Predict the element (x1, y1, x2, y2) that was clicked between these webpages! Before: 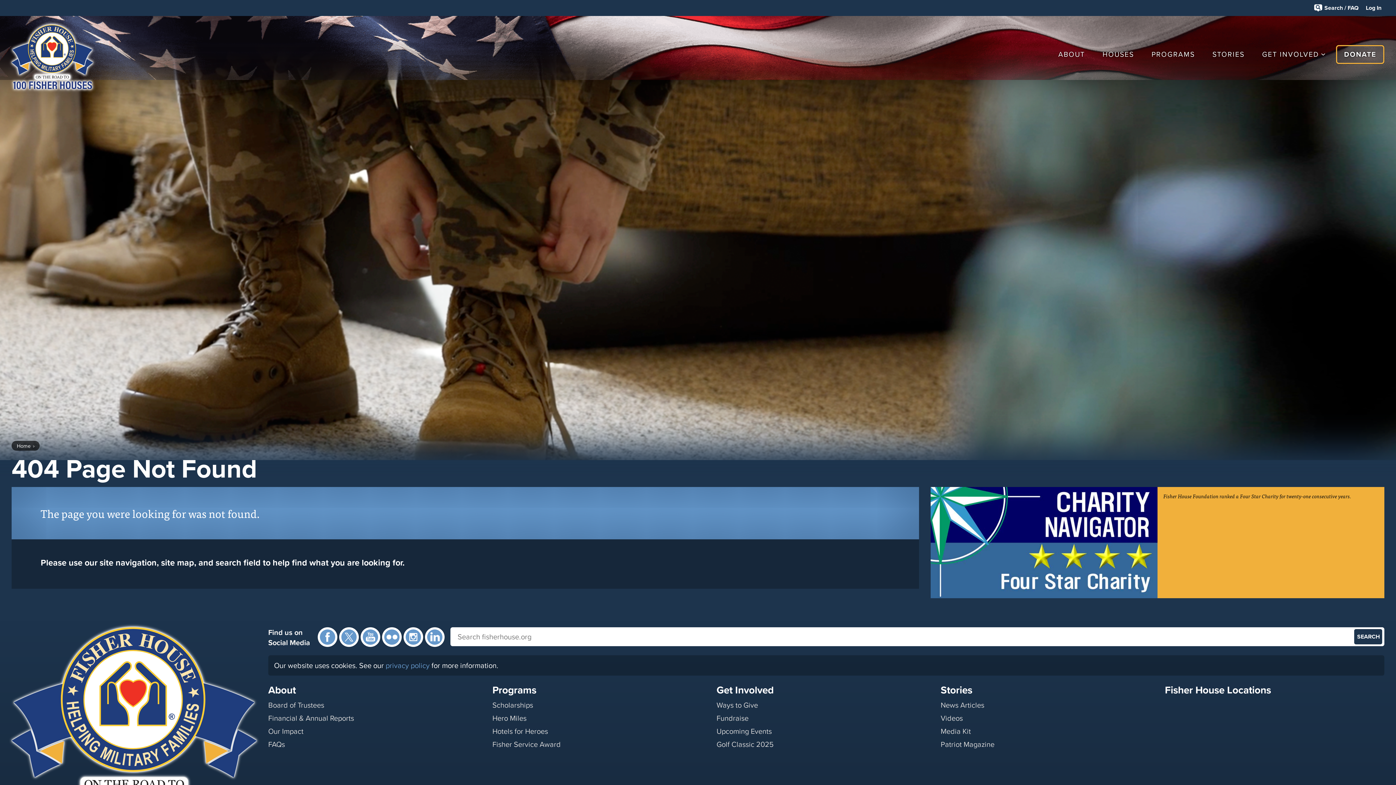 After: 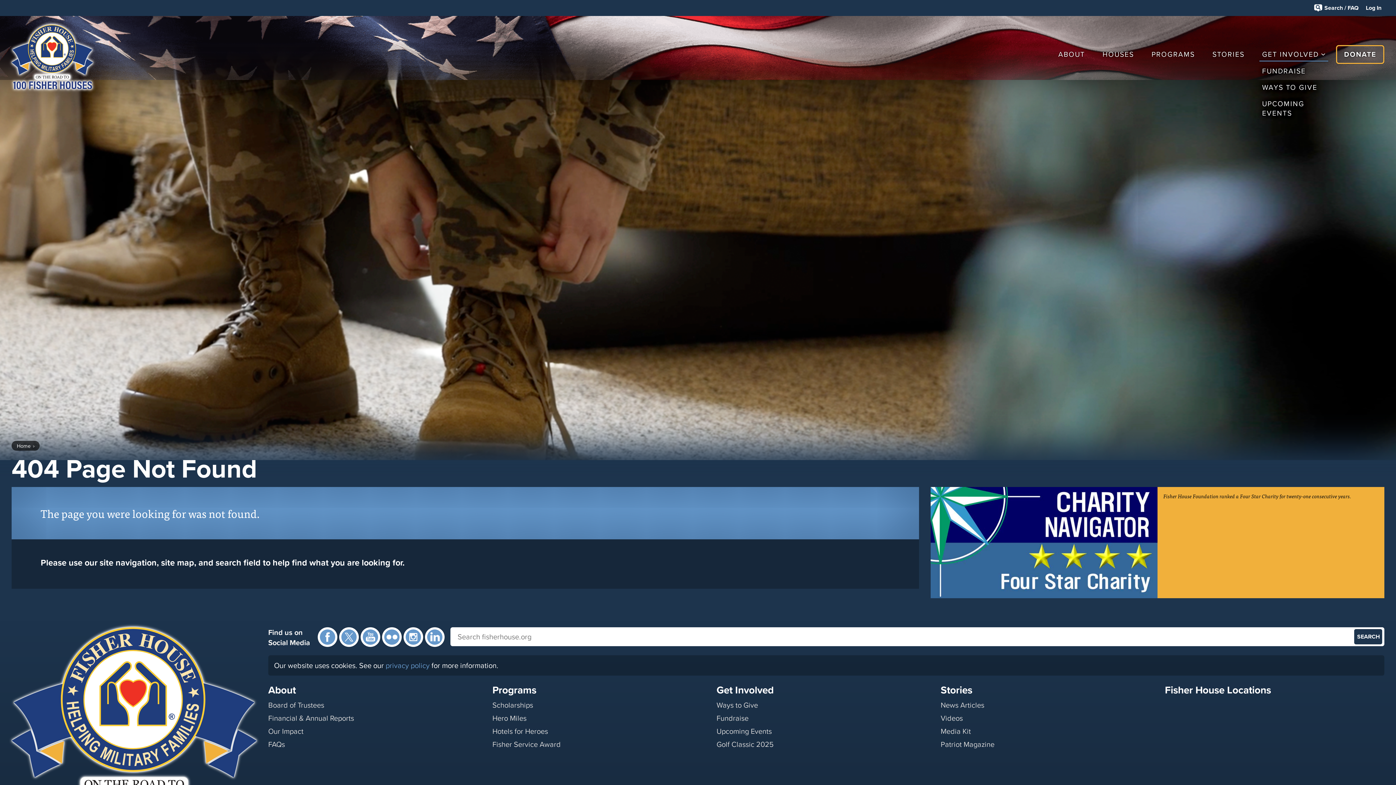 Action: label: GET INVOLVED bbox: (1255, 46, 1332, 62)